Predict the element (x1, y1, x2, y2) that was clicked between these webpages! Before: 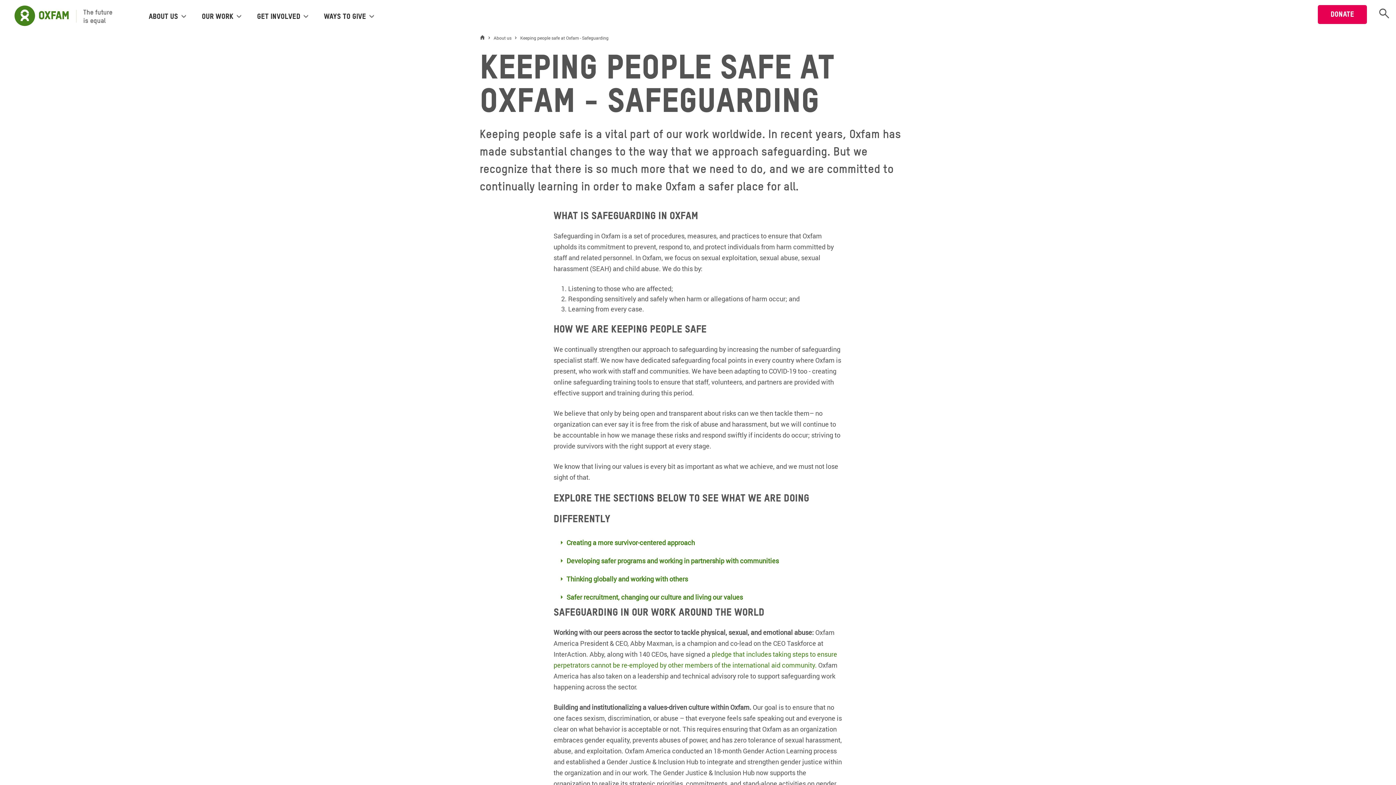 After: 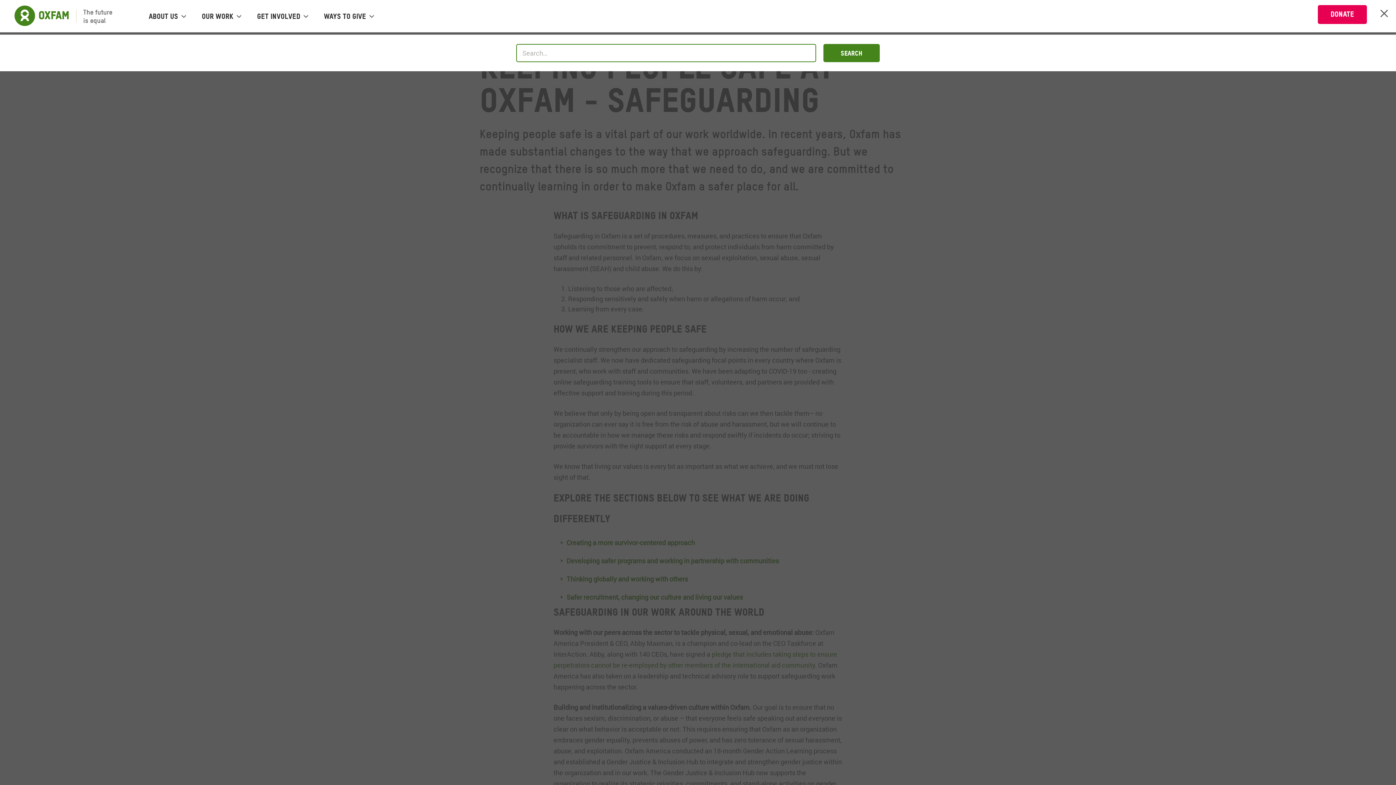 Action: label: Open search bbox: (1376, 8, 1392, 24)